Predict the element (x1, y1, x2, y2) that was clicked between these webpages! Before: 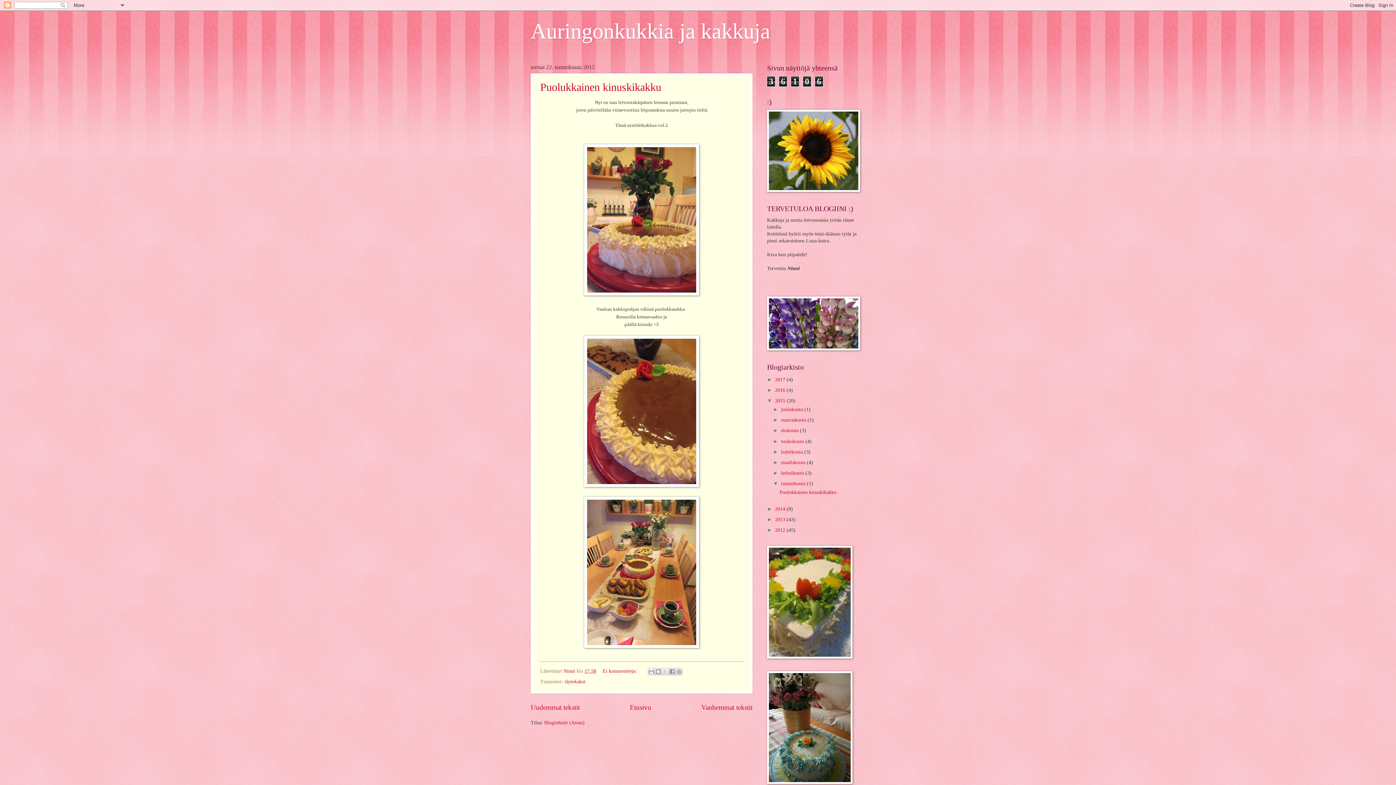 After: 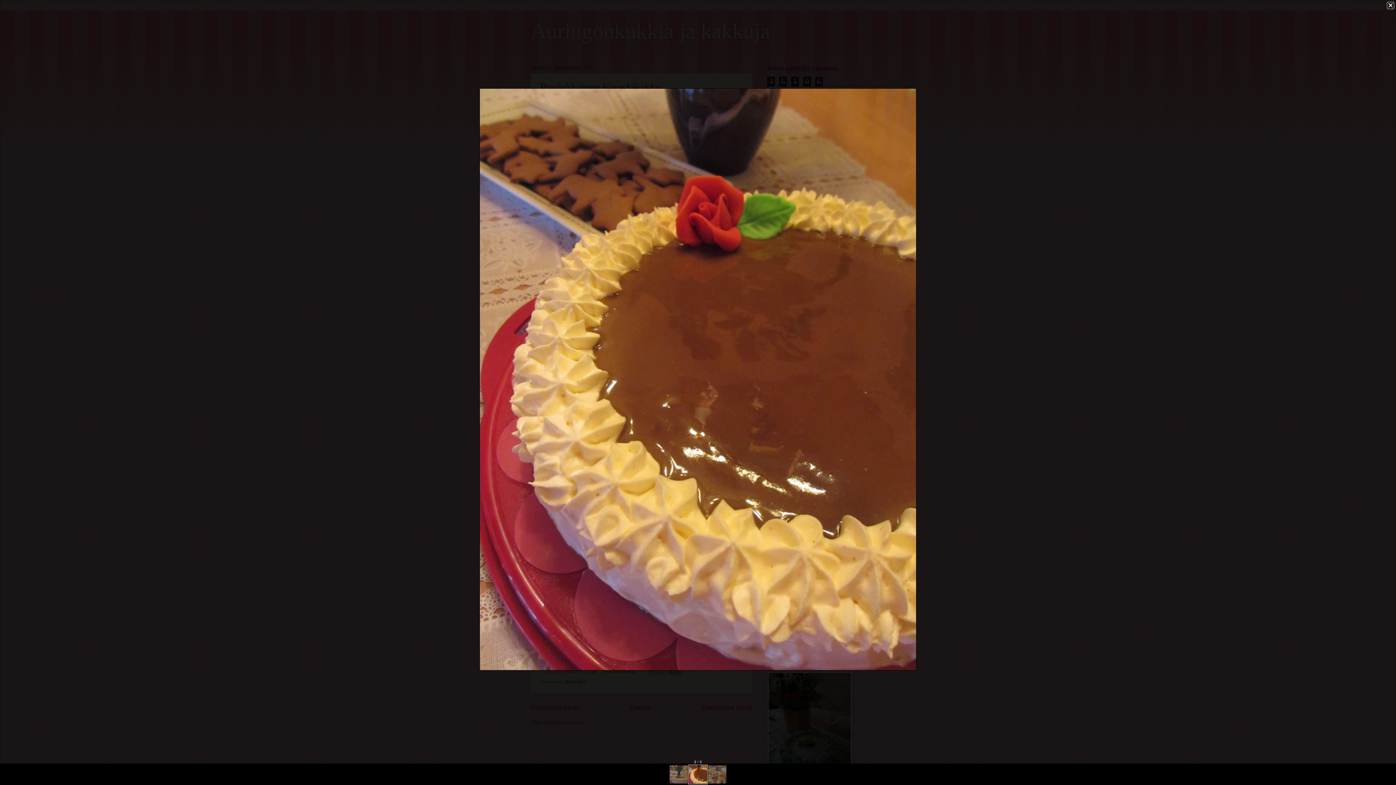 Action: bbox: (584, 482, 699, 488)